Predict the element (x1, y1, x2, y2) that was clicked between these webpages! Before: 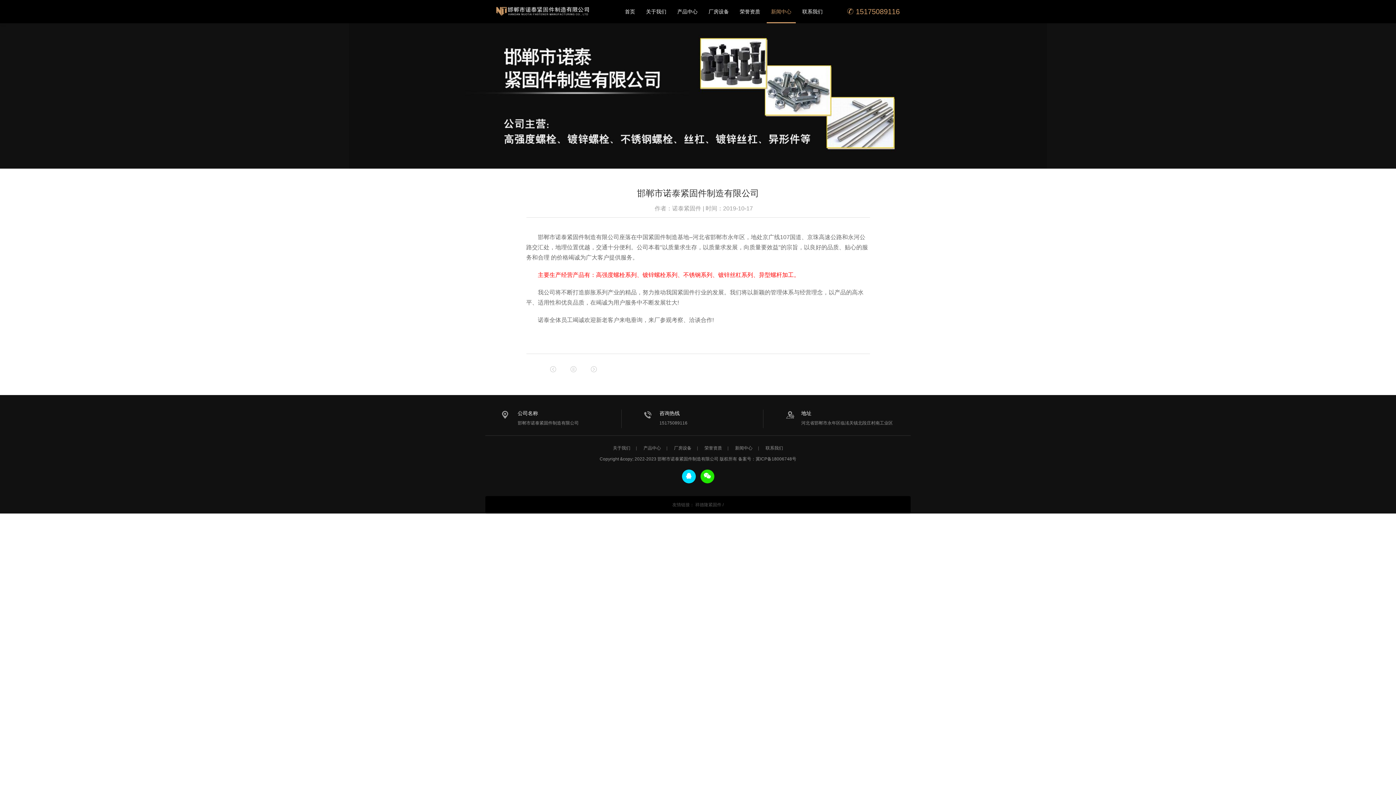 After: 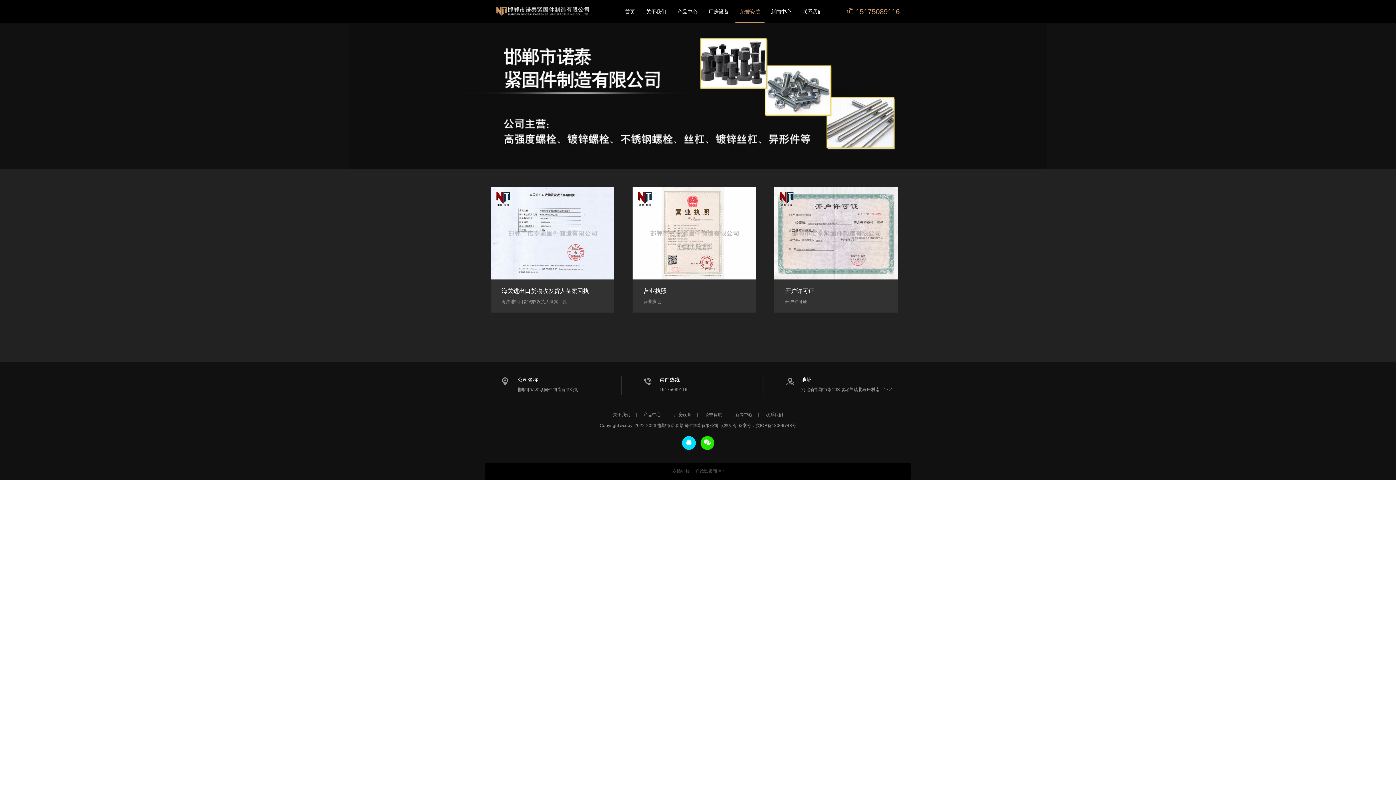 Action: bbox: (740, 0, 760, 23) label: 荣誉资质